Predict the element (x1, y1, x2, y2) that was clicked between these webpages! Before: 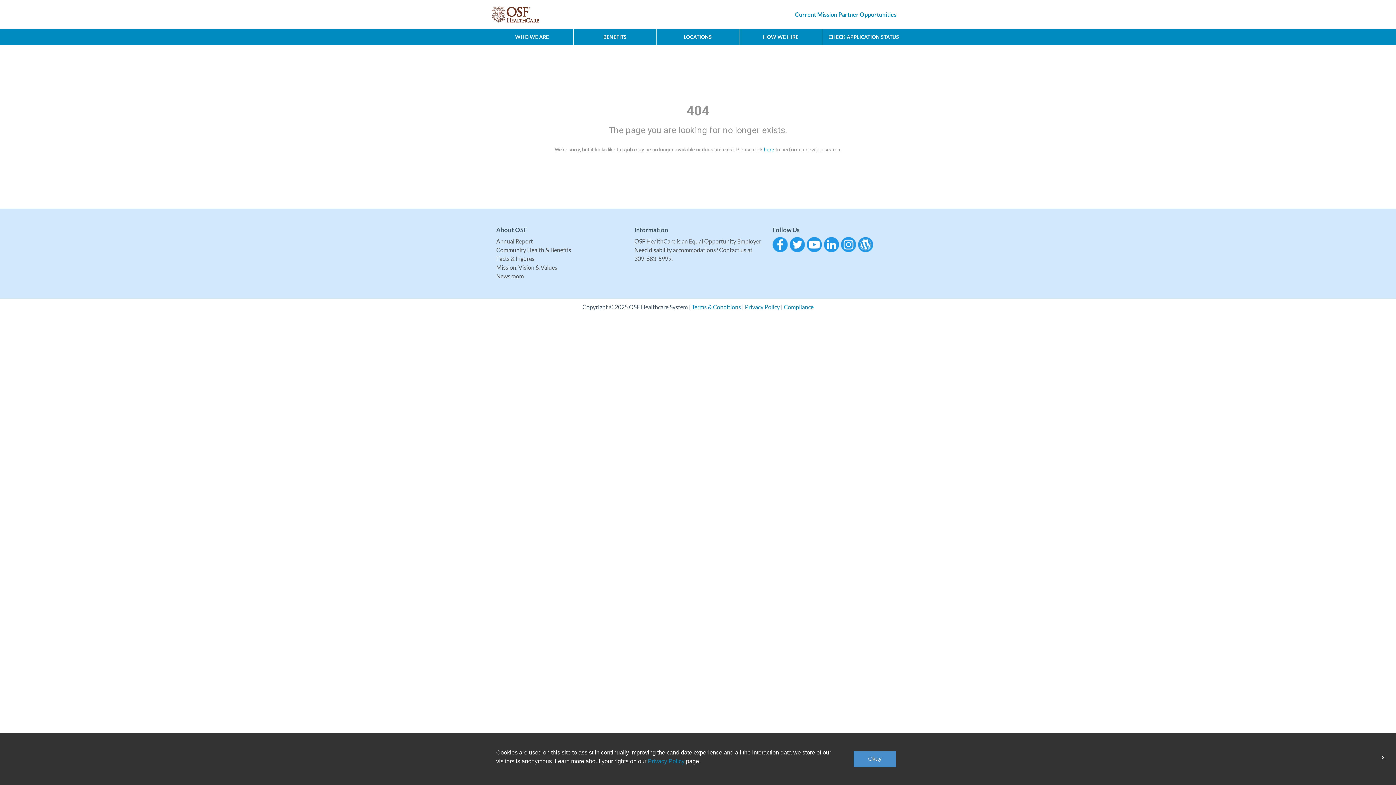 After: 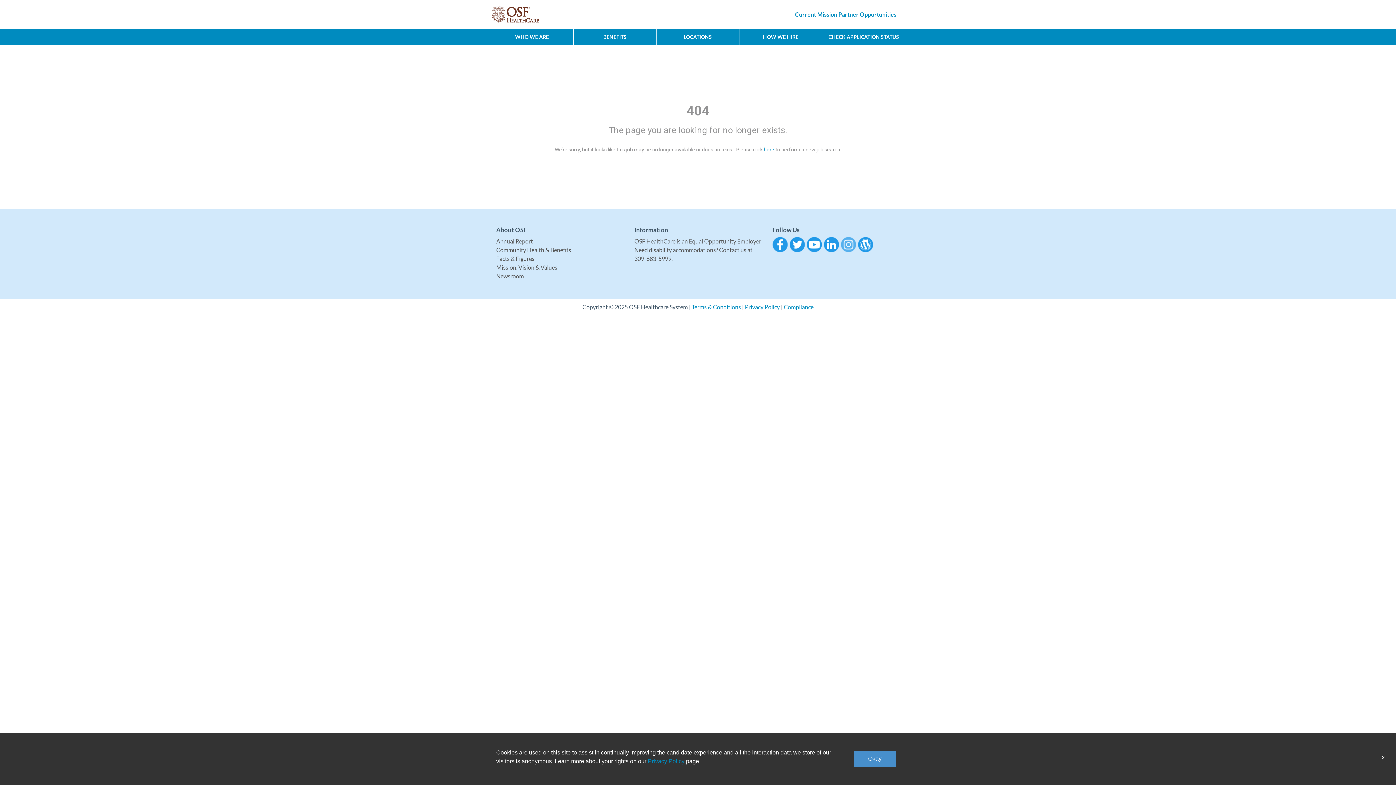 Action: bbox: (841, 237, 856, 252)